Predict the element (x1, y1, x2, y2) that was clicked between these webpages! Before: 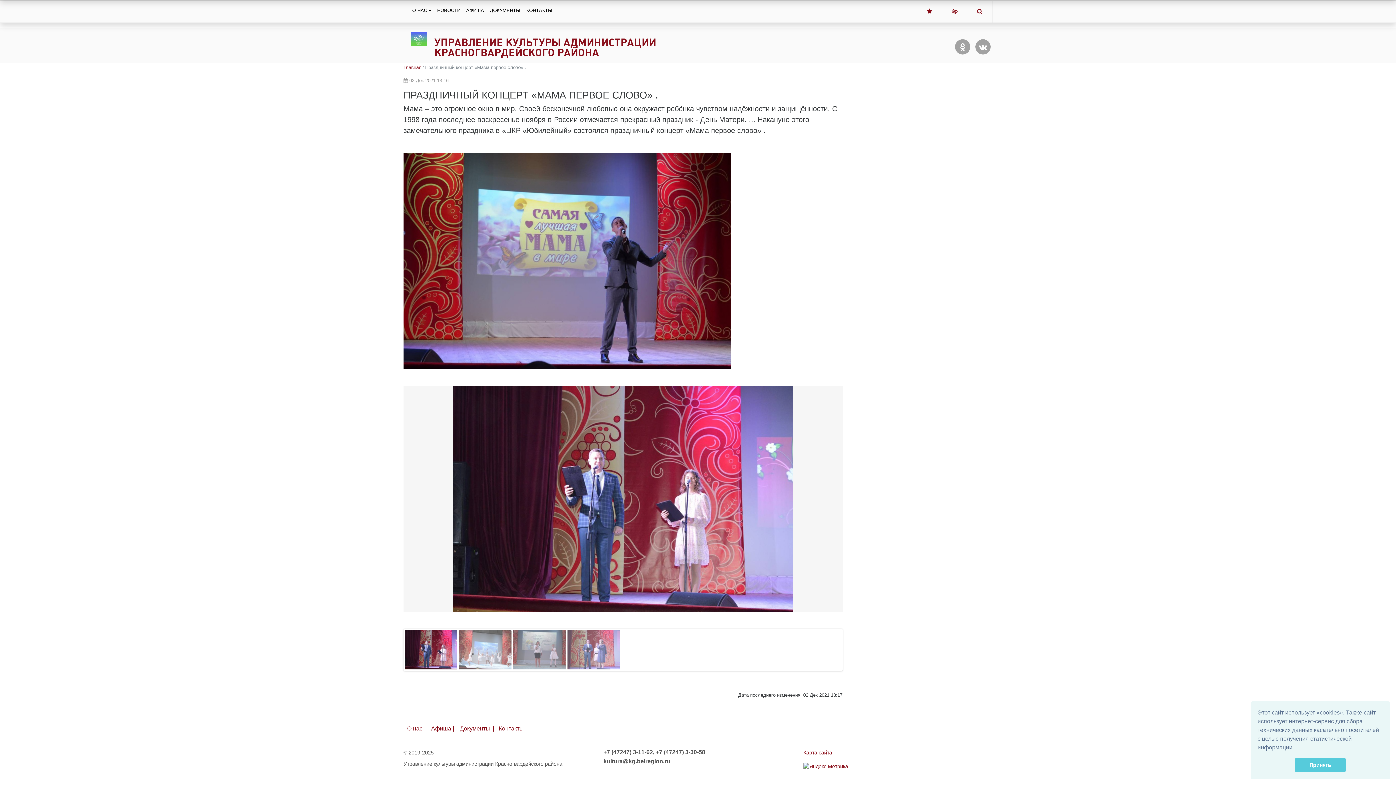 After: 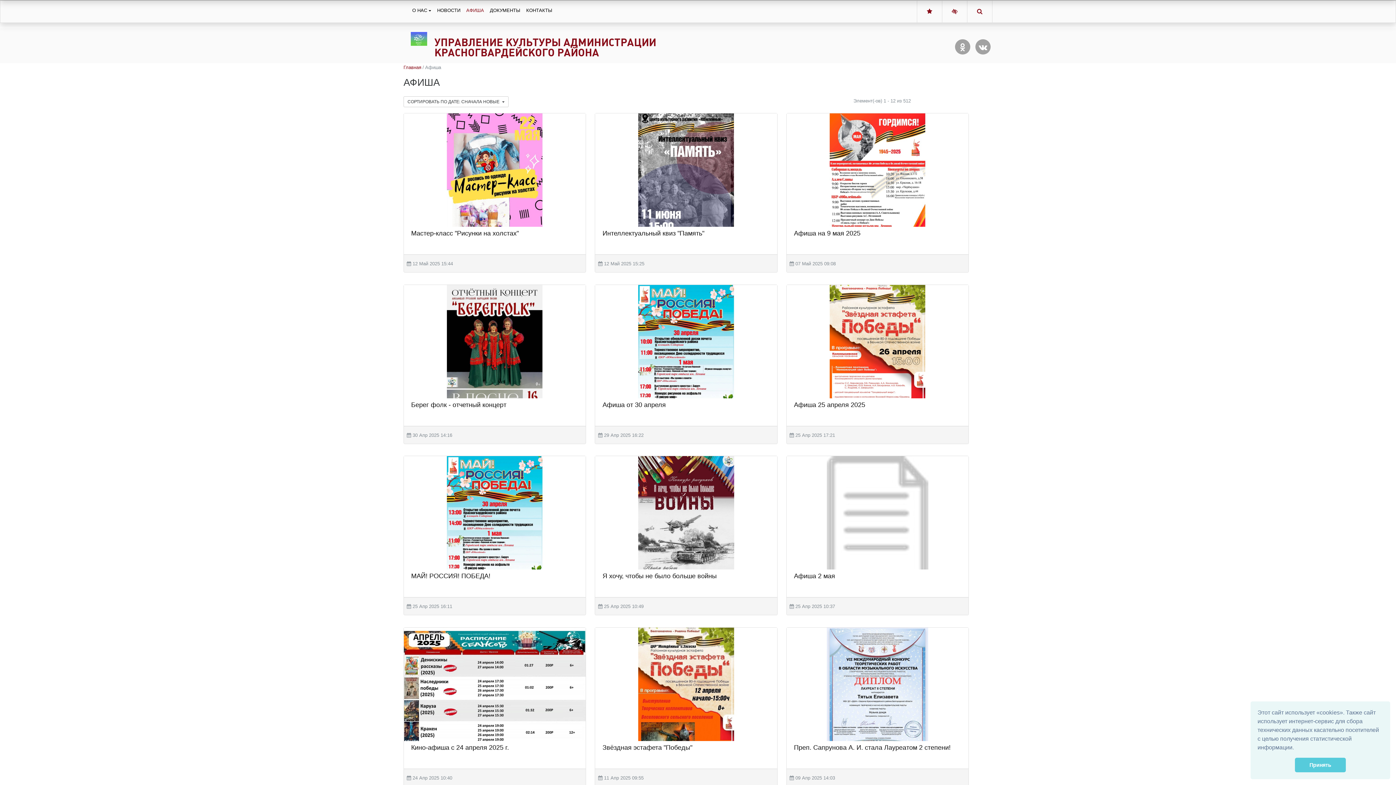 Action: bbox: (431, 725, 451, 732) label: Афиша